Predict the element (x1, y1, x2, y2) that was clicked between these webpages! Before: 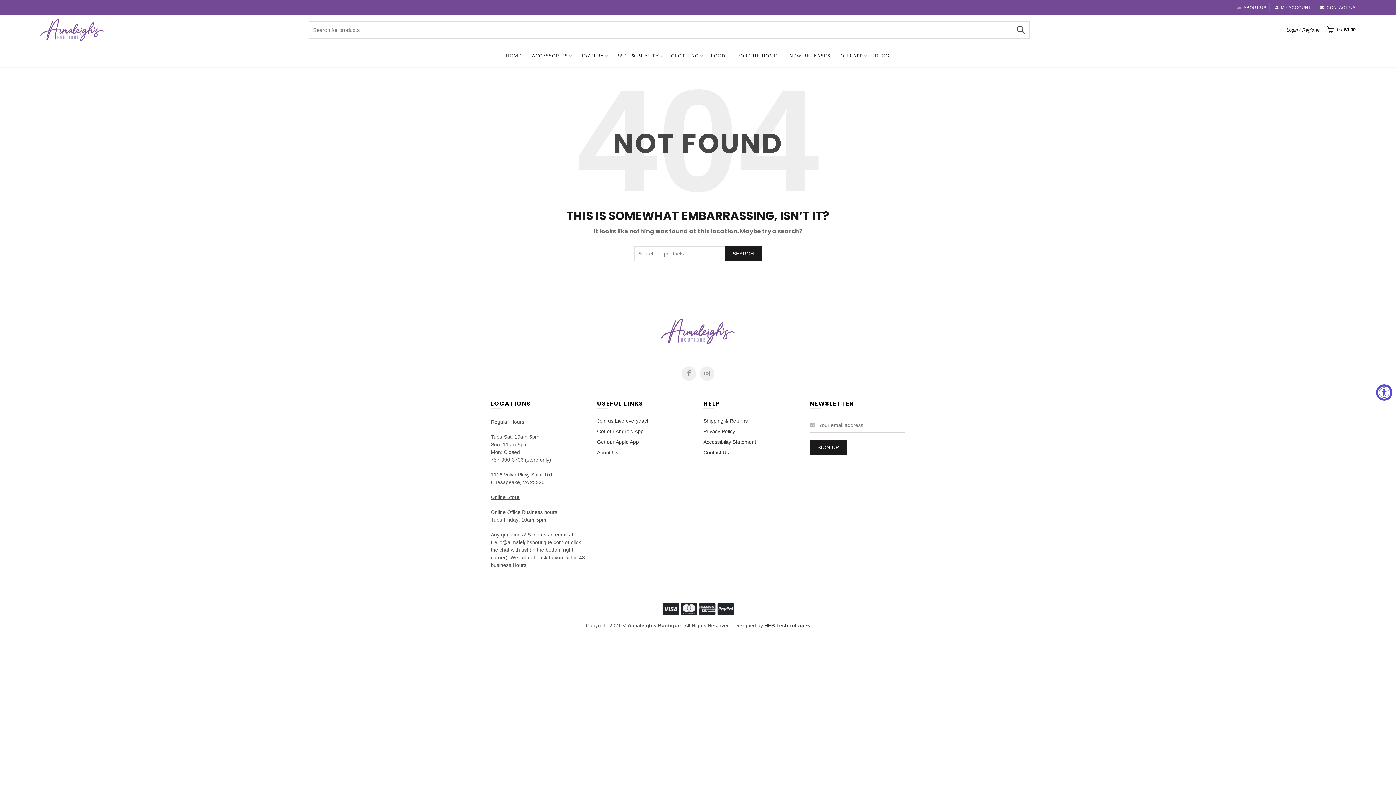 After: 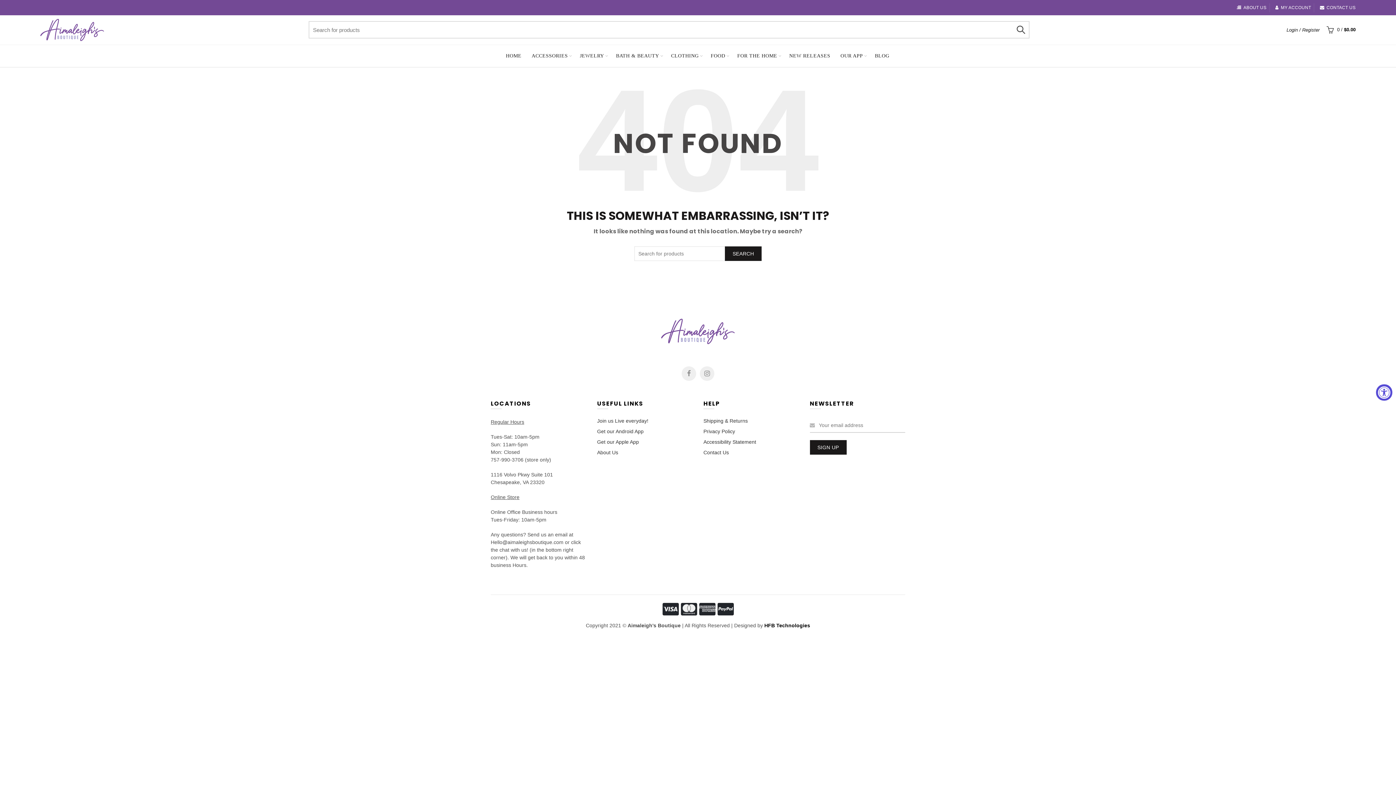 Action: bbox: (764, 623, 810, 628) label: HFB Technologies